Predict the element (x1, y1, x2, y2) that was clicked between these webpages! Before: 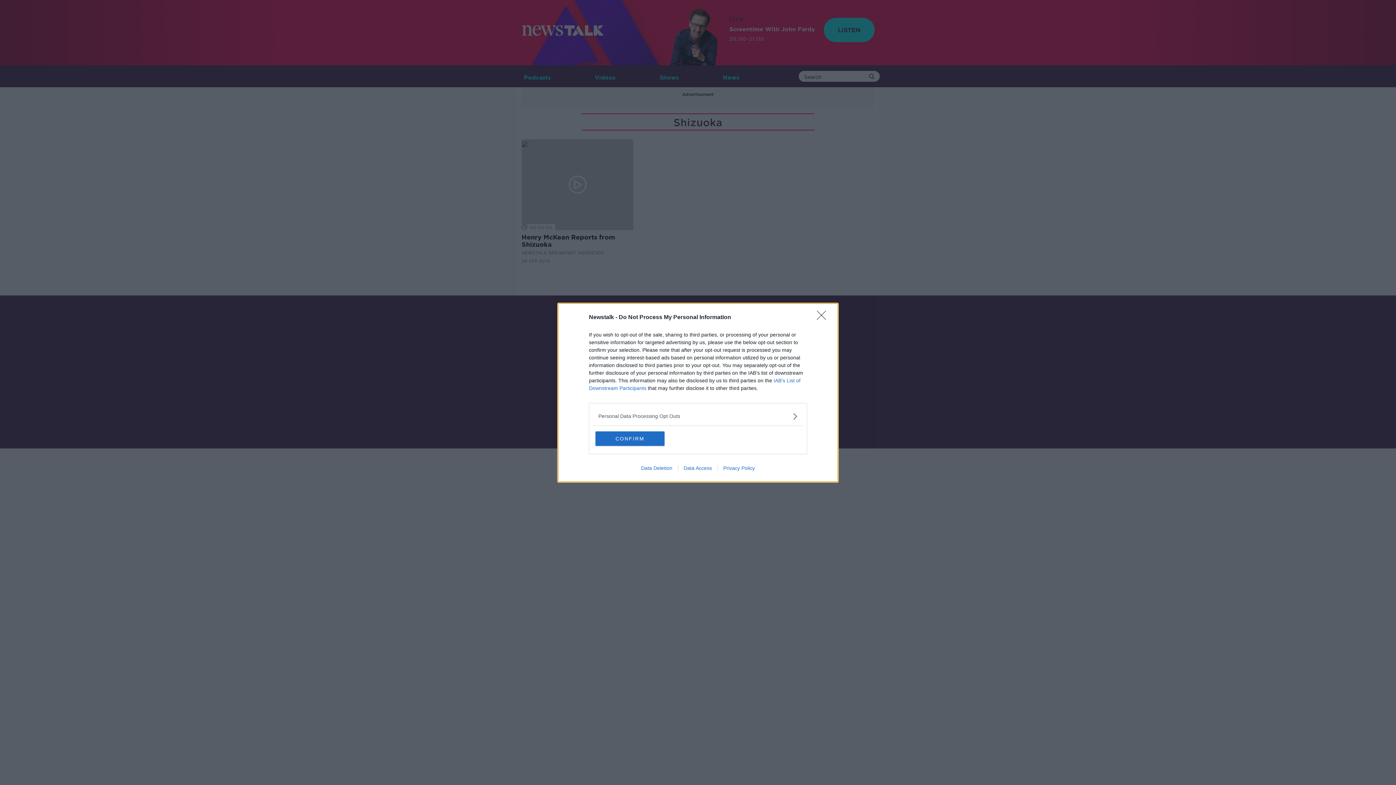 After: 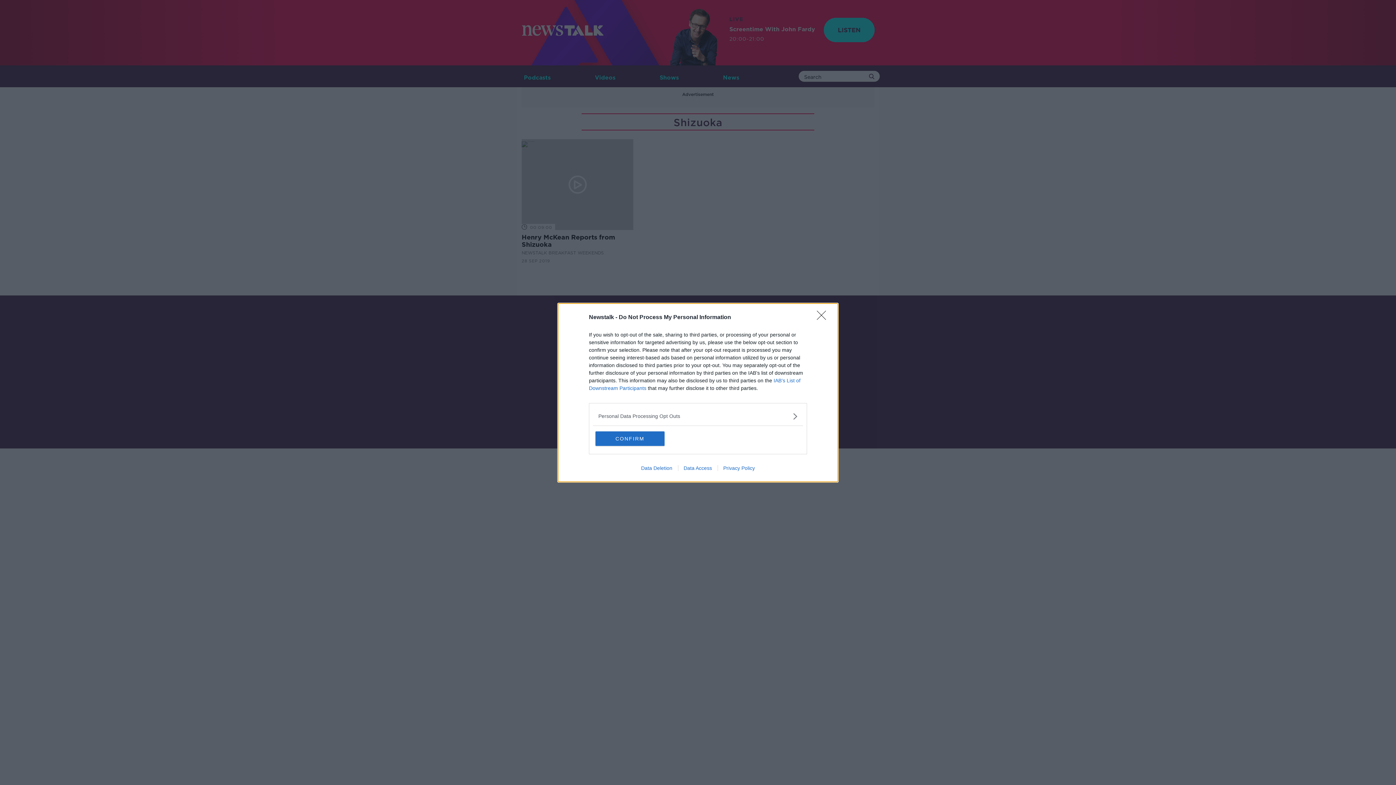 Action: label: Data Access bbox: (678, 465, 717, 471)